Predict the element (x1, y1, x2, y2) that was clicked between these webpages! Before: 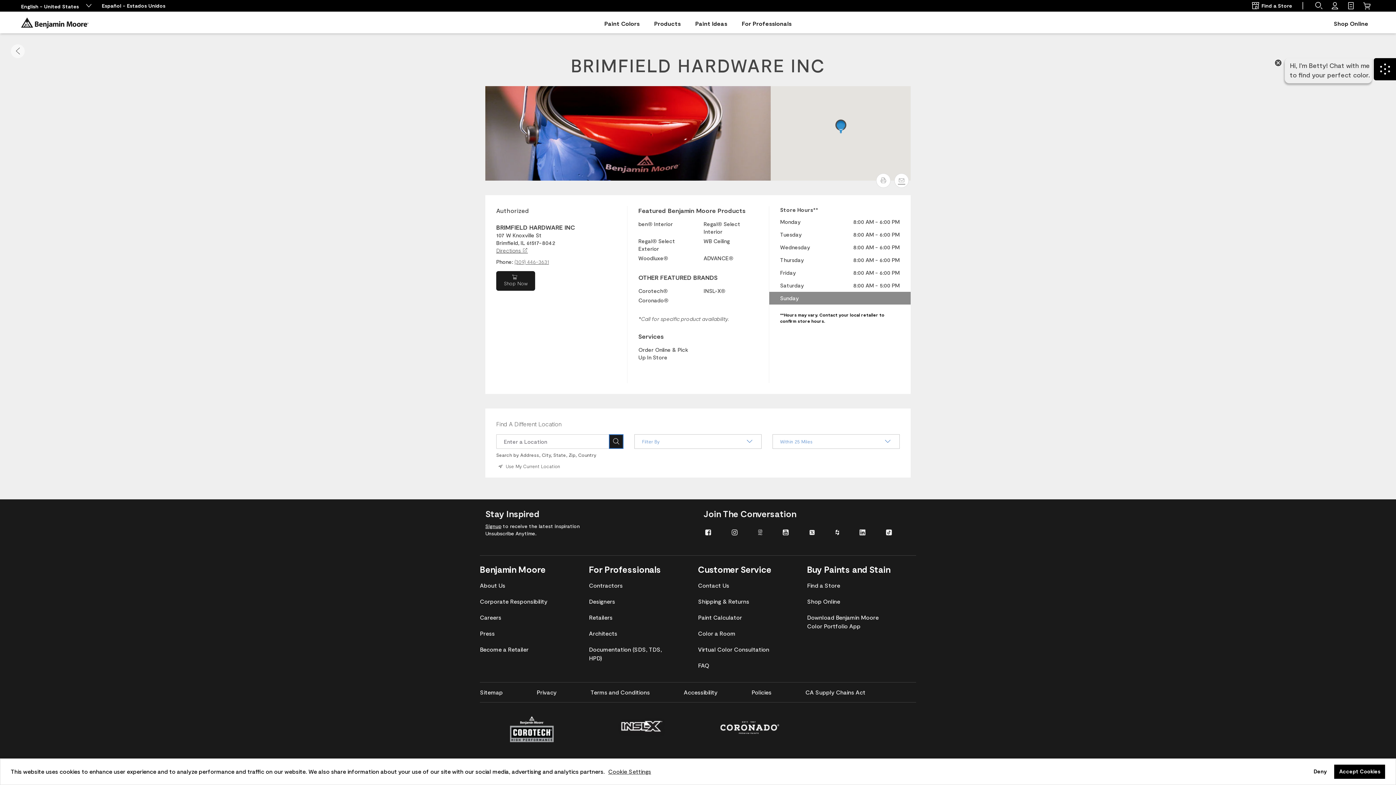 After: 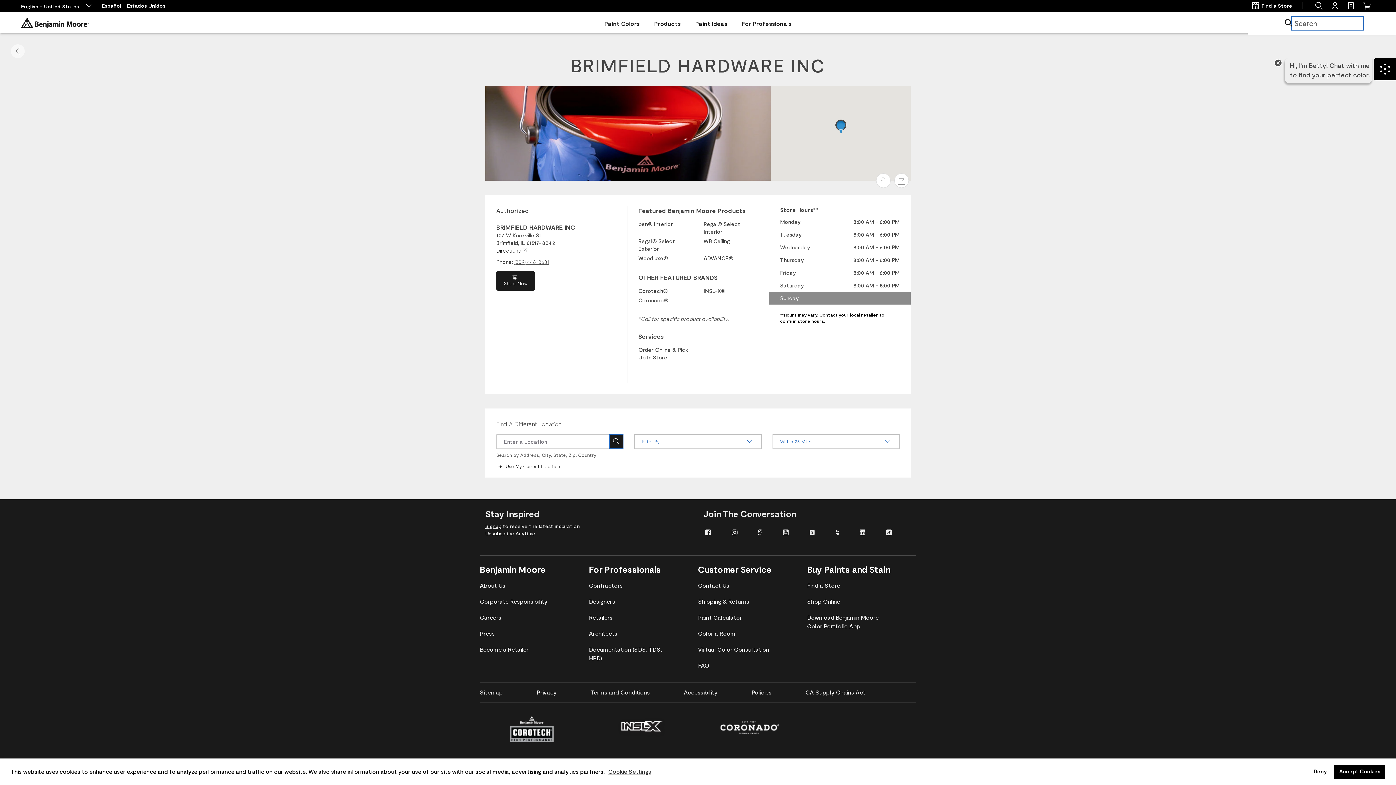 Action: bbox: (1311, 0, 1327, 11) label: Search